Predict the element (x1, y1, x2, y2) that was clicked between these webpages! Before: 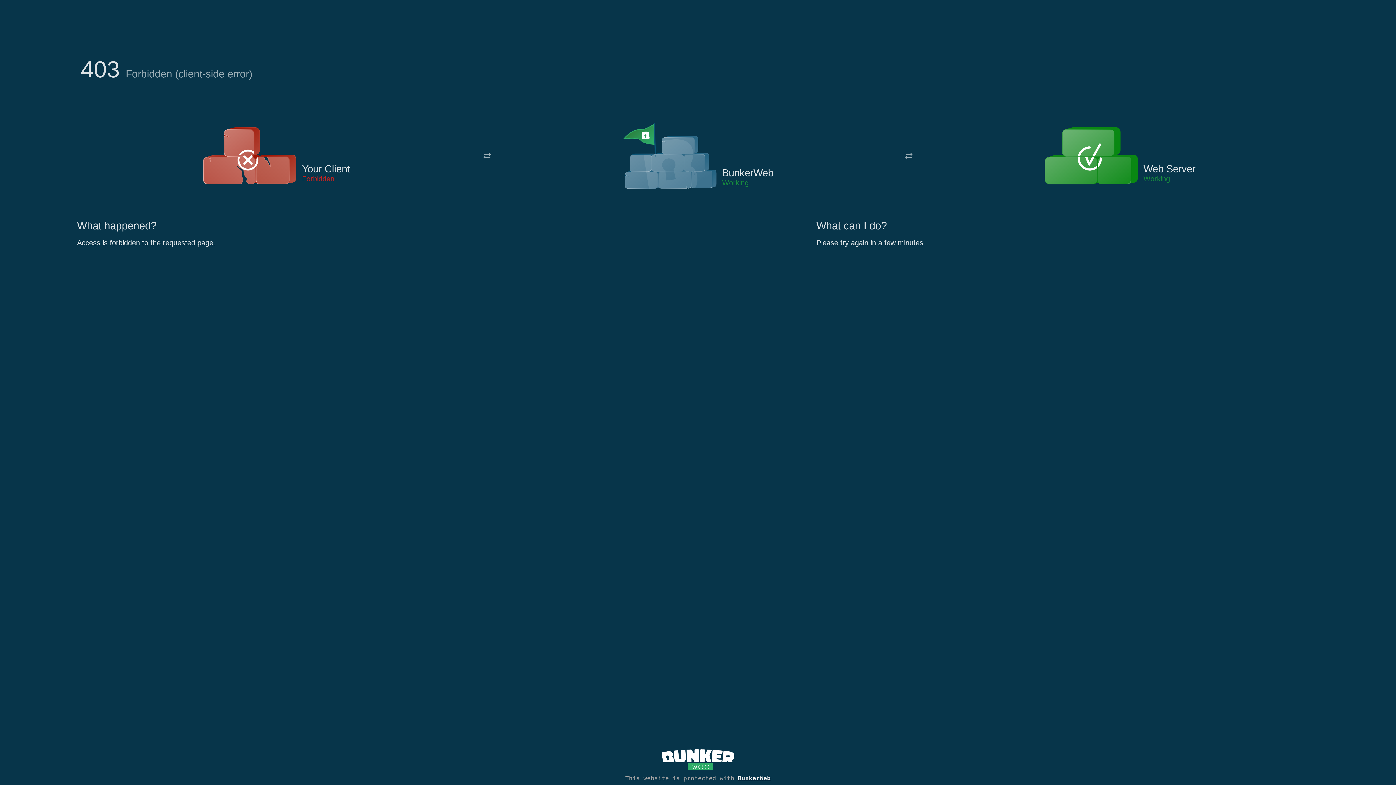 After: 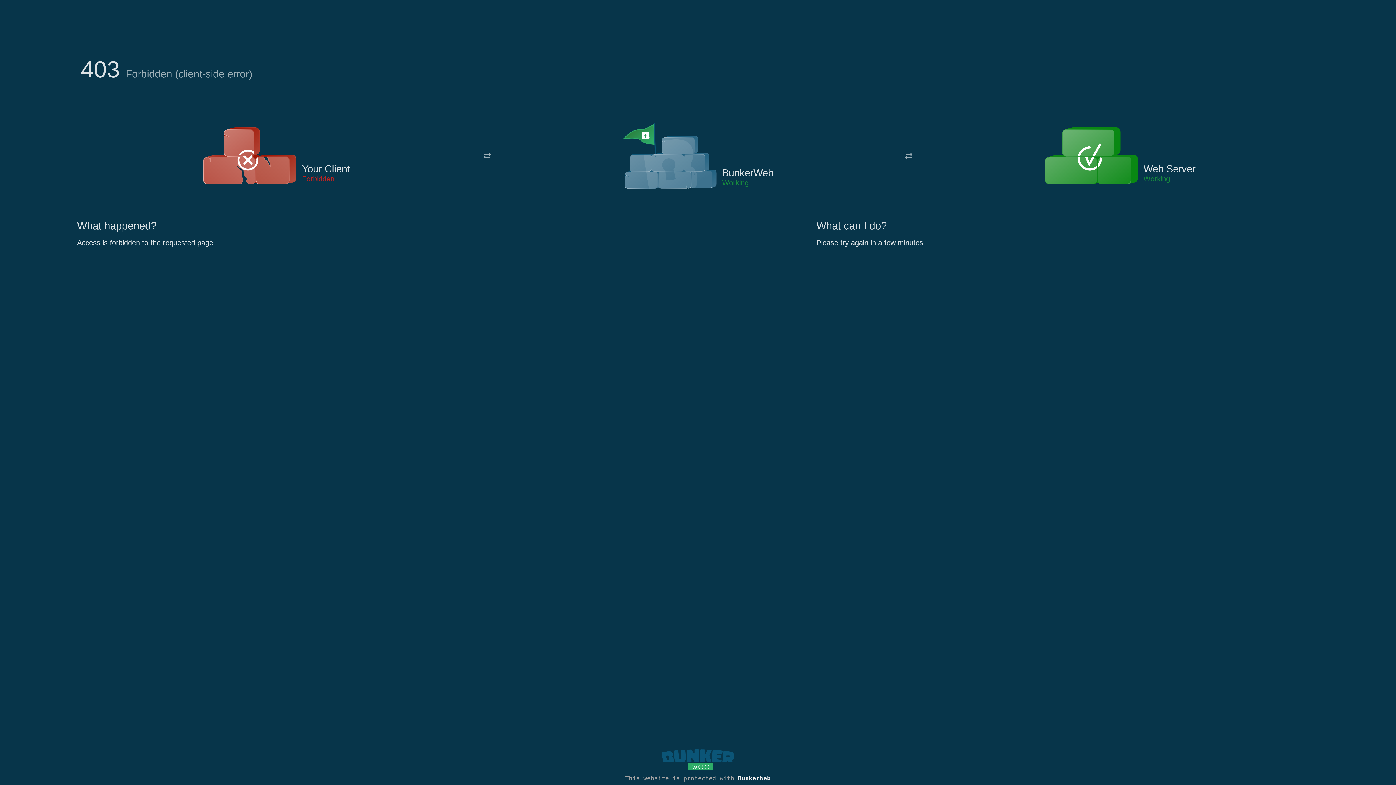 Action: bbox: (661, 765, 734, 773)